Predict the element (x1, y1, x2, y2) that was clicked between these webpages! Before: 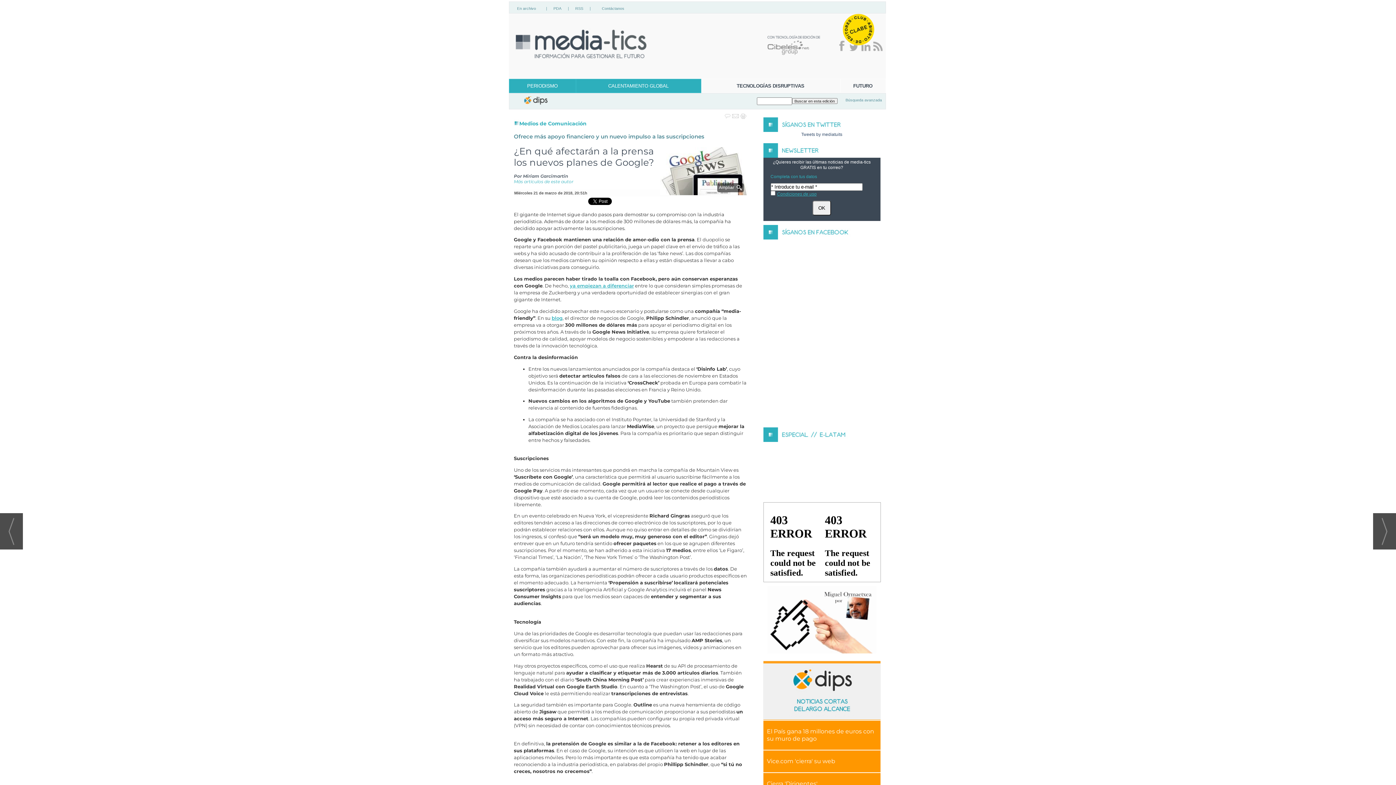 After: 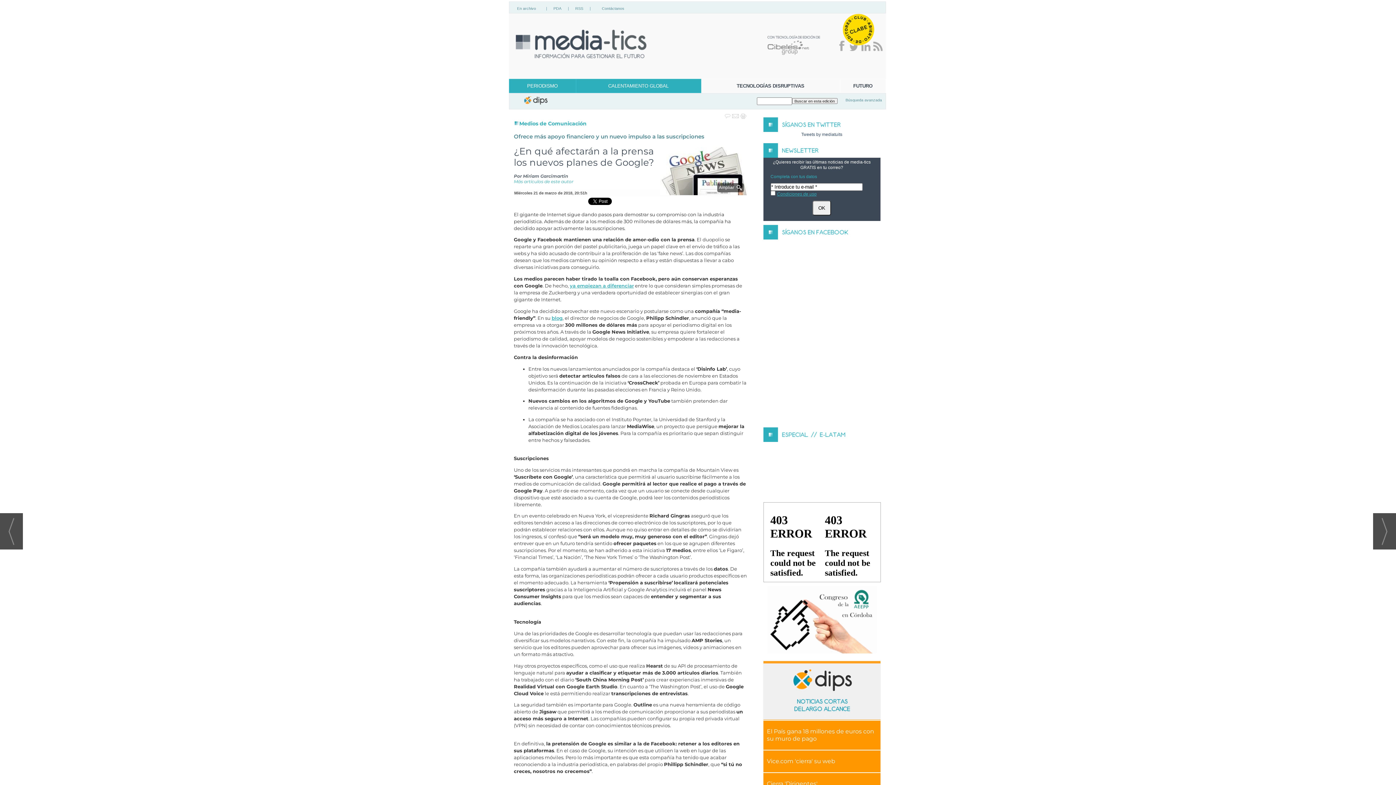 Action: bbox: (763, 586, 880, 654)